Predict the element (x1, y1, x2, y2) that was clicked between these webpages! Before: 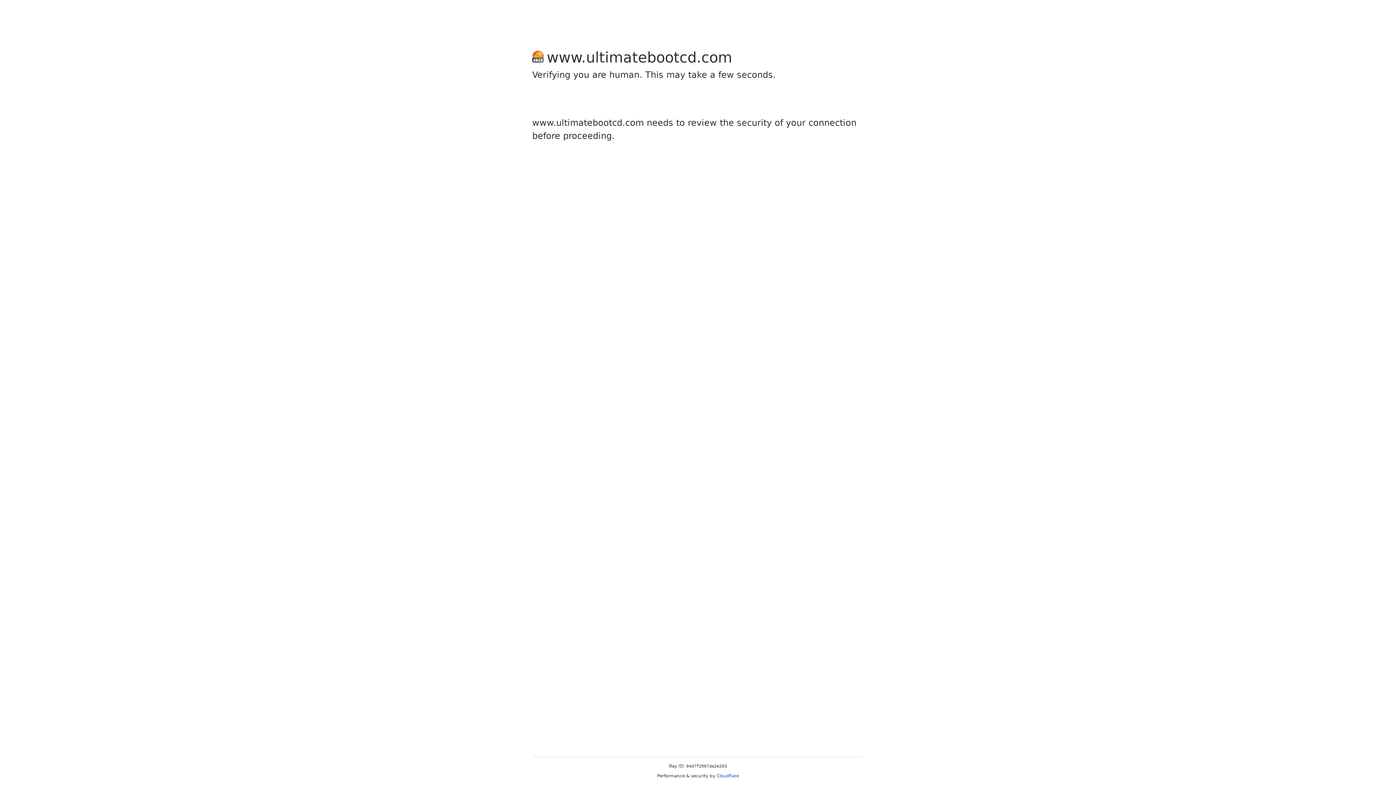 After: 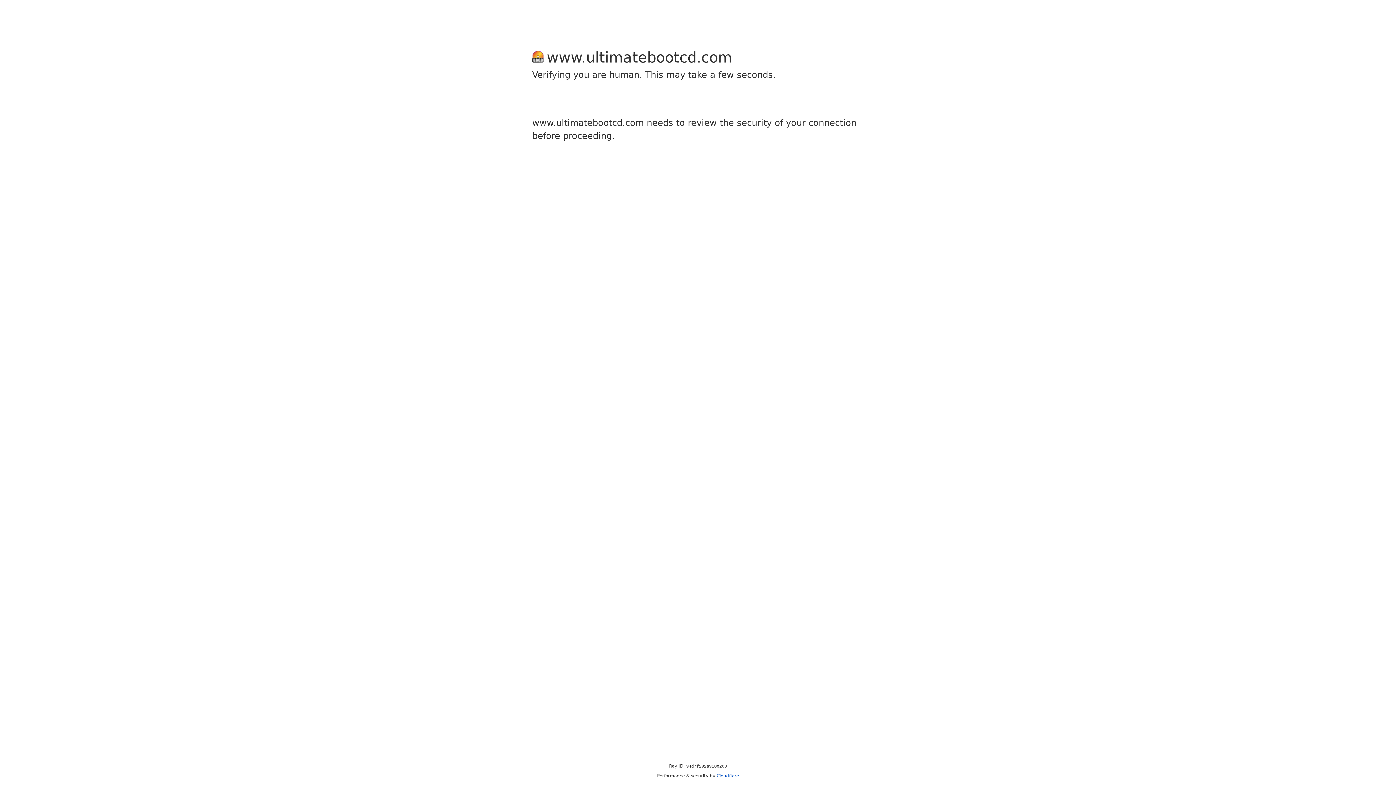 Action: label: Cloudflare bbox: (716, 773, 739, 778)